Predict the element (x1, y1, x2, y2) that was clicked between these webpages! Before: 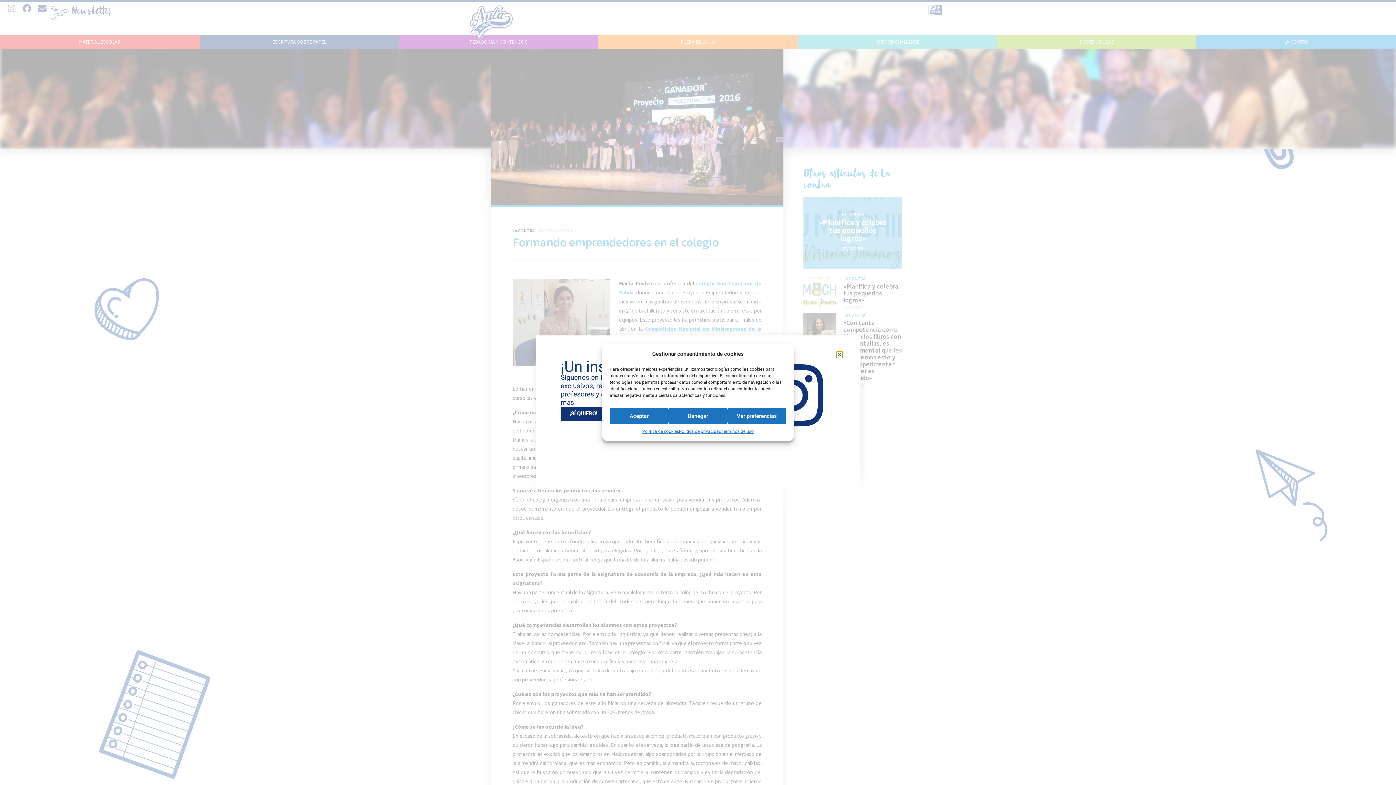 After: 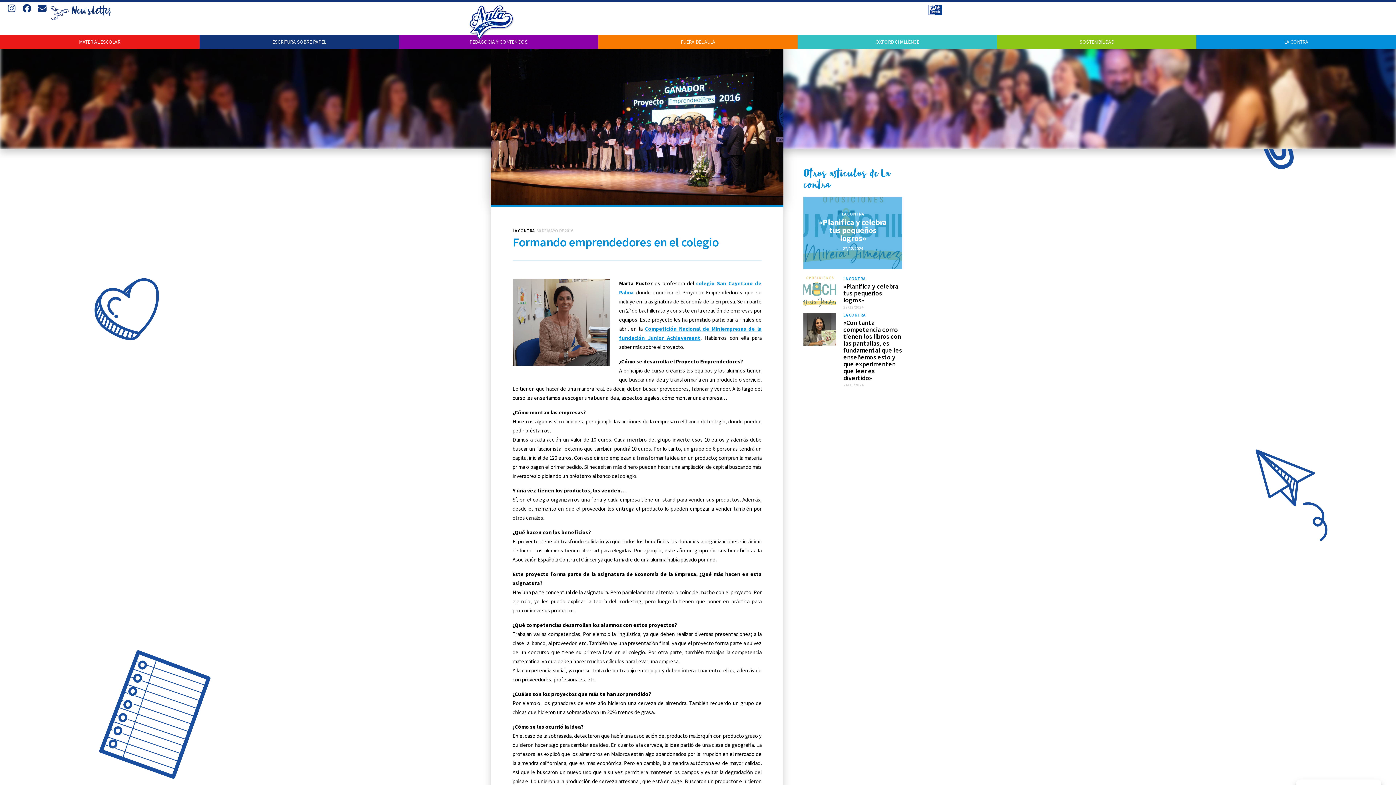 Action: label: Denegar bbox: (668, 408, 727, 424)